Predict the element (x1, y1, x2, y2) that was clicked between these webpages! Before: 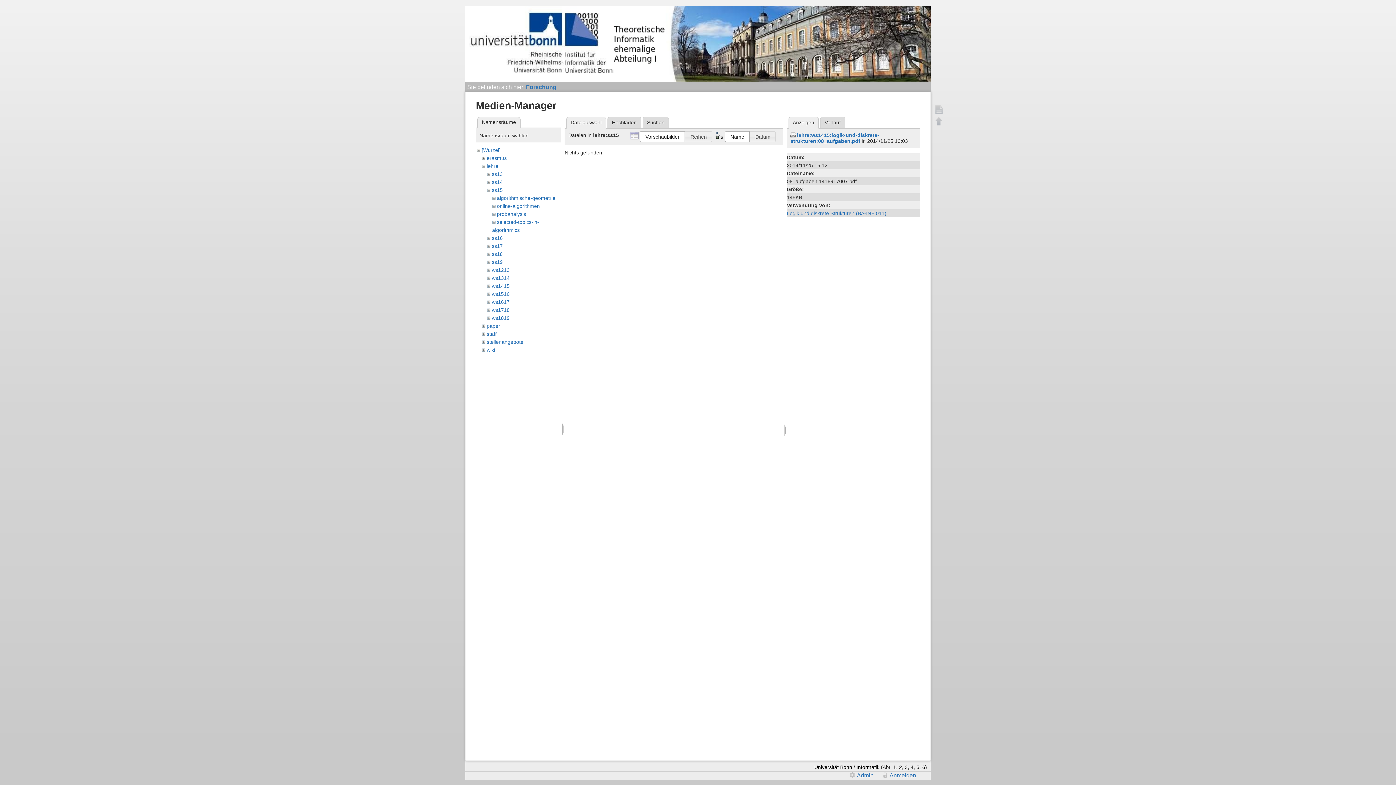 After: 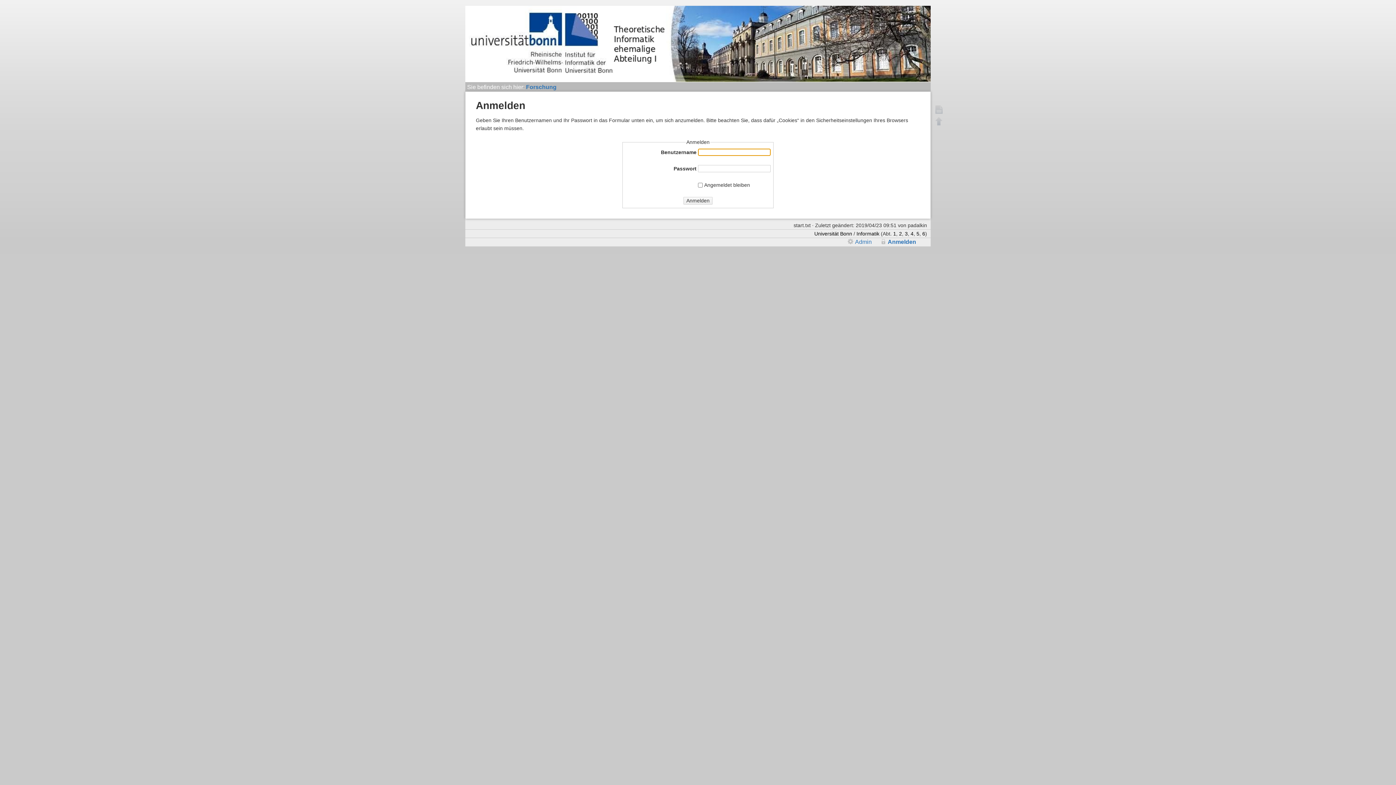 Action: label: Anmelden bbox: (882, 772, 916, 778)